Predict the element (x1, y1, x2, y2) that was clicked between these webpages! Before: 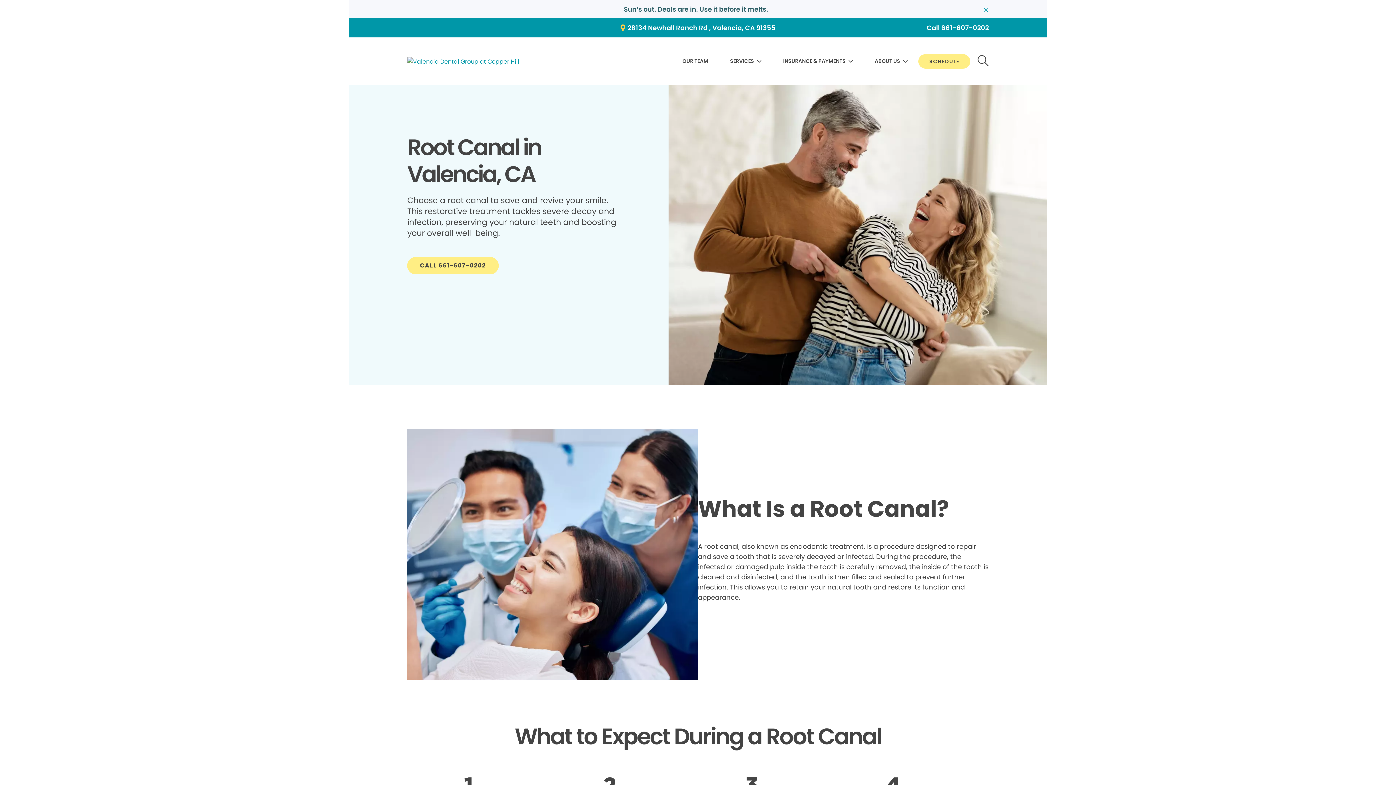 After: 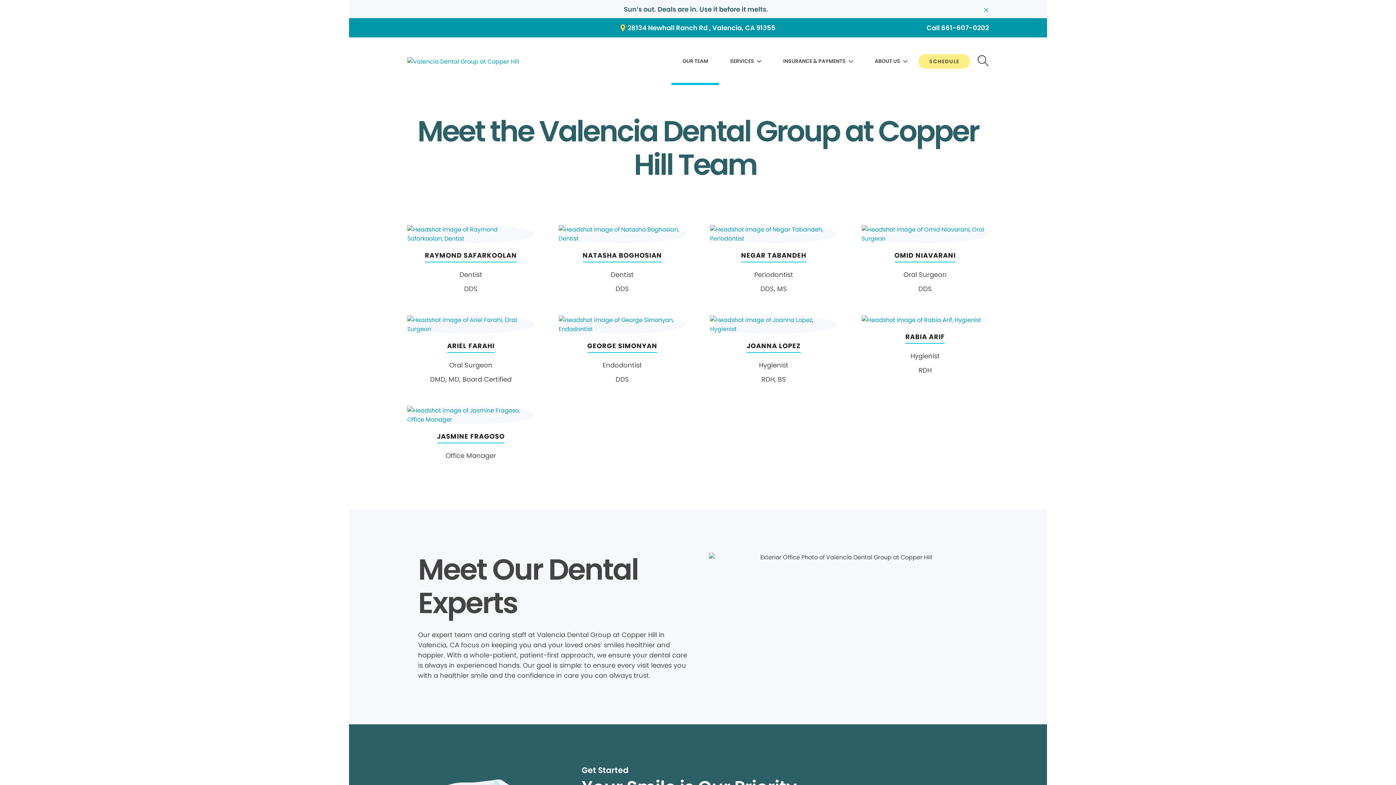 Action: label: OUR TEAM bbox: (682, 55, 708, 68)